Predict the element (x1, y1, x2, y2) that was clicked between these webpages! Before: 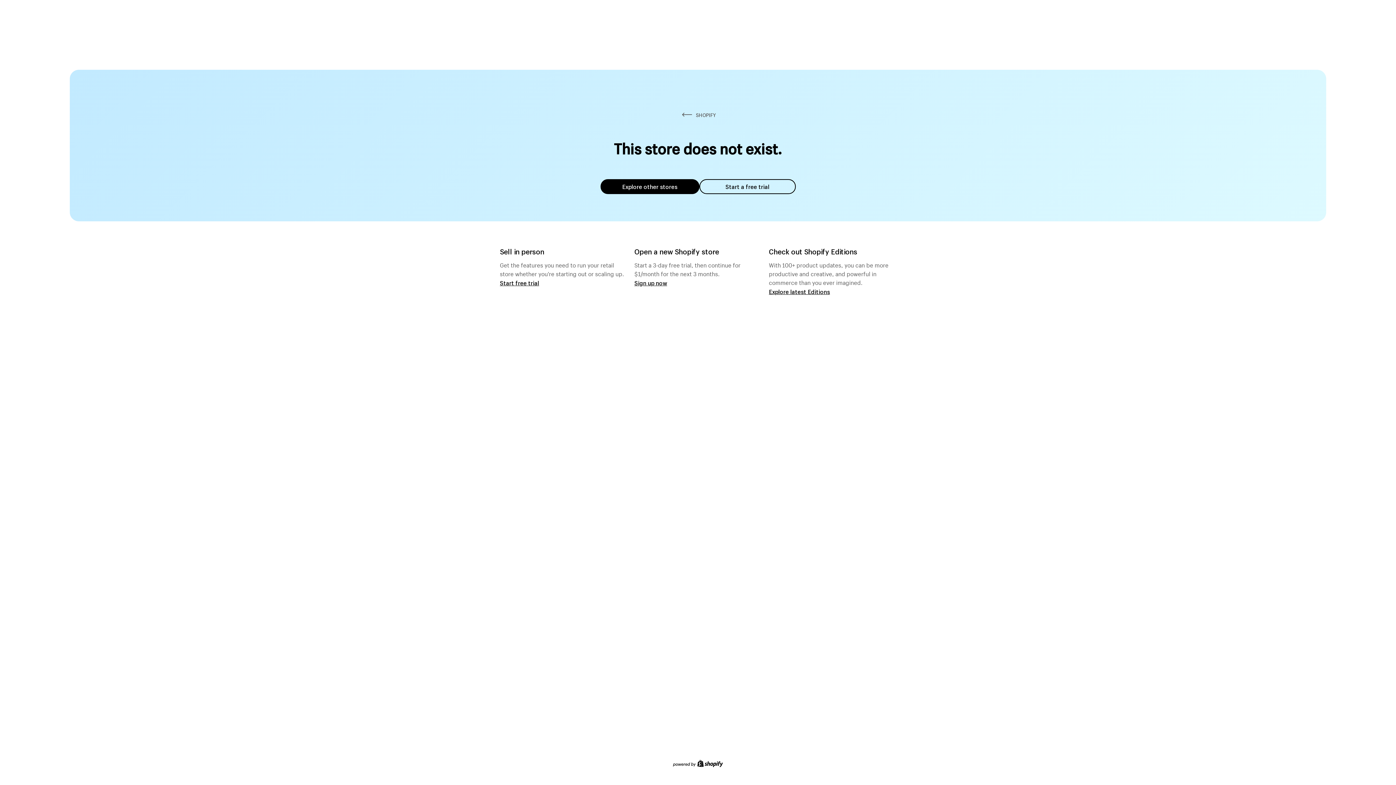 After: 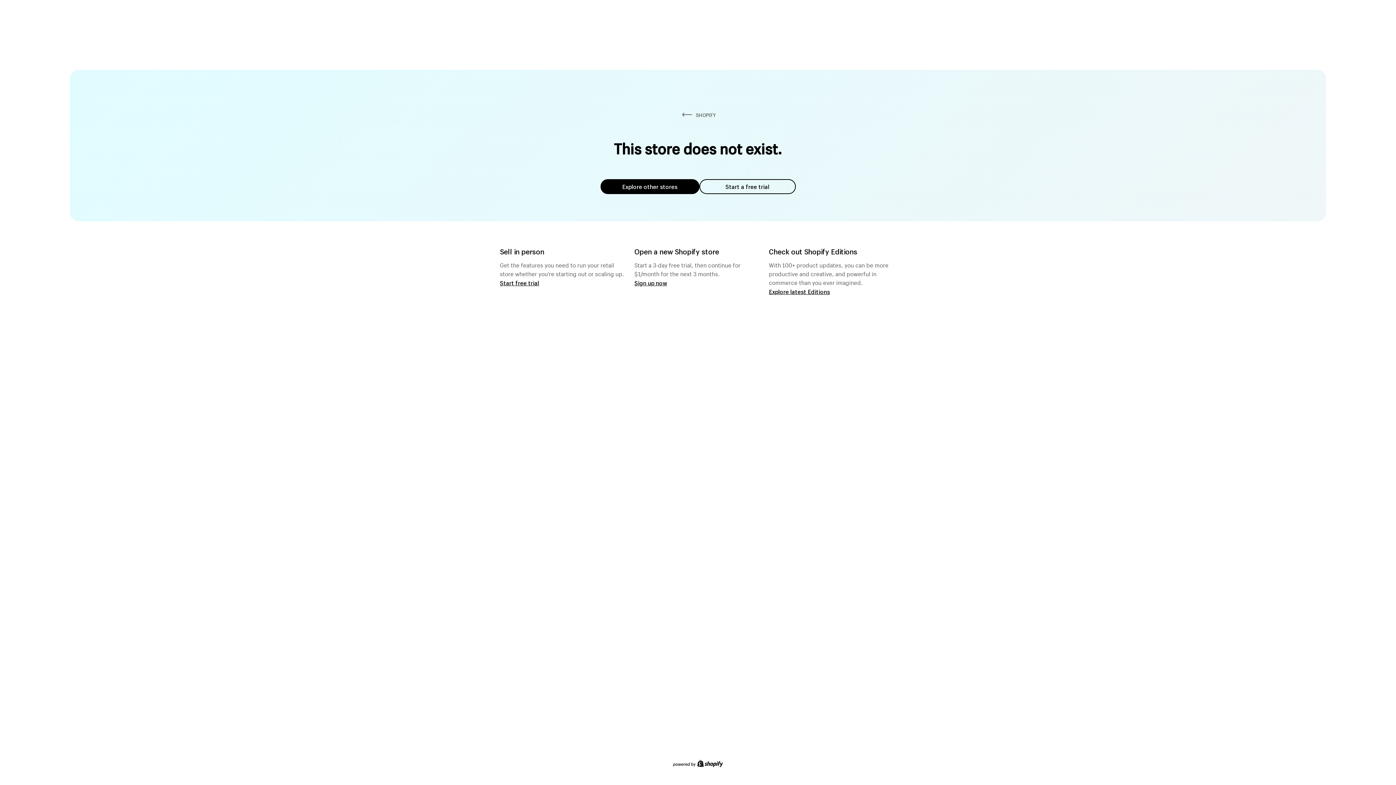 Action: bbox: (600, 179, 699, 194) label: Explore other stores